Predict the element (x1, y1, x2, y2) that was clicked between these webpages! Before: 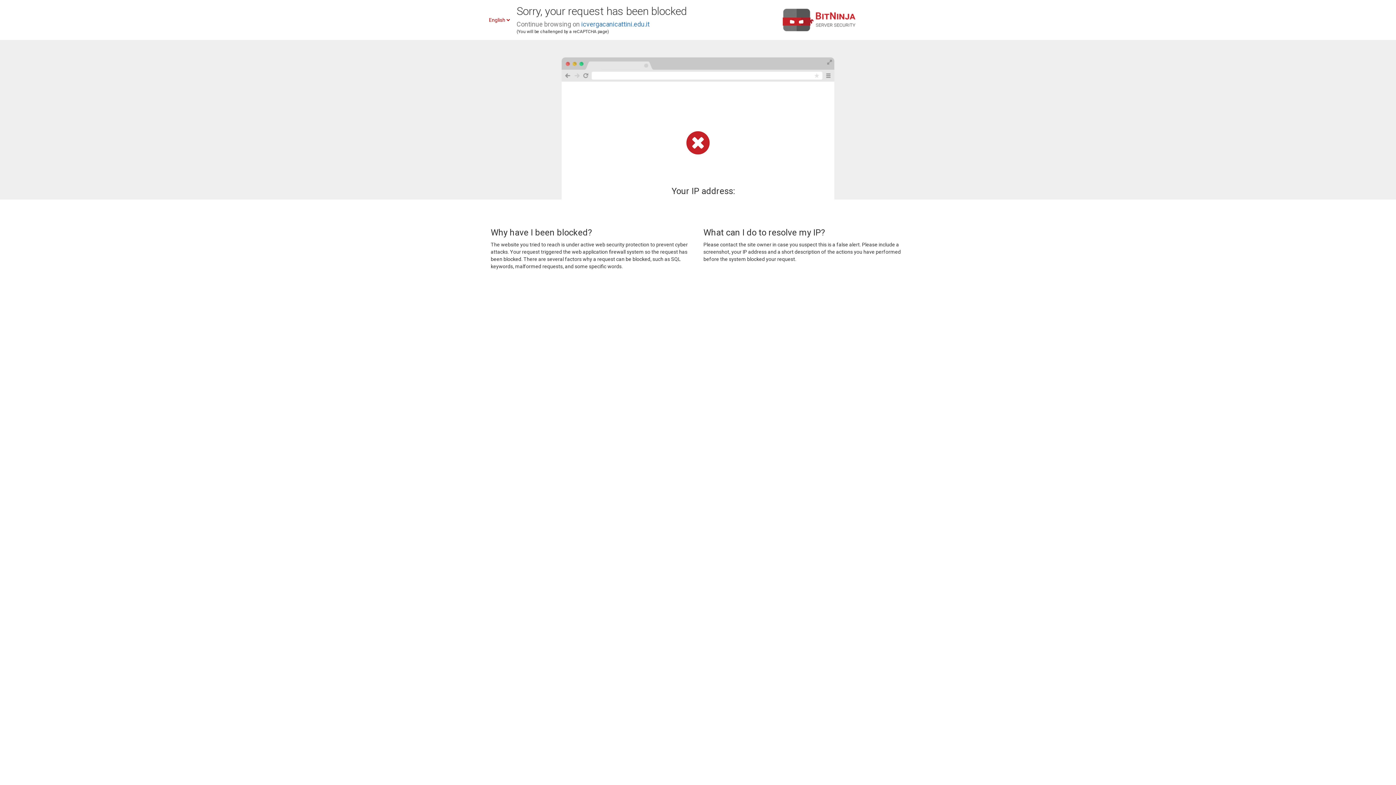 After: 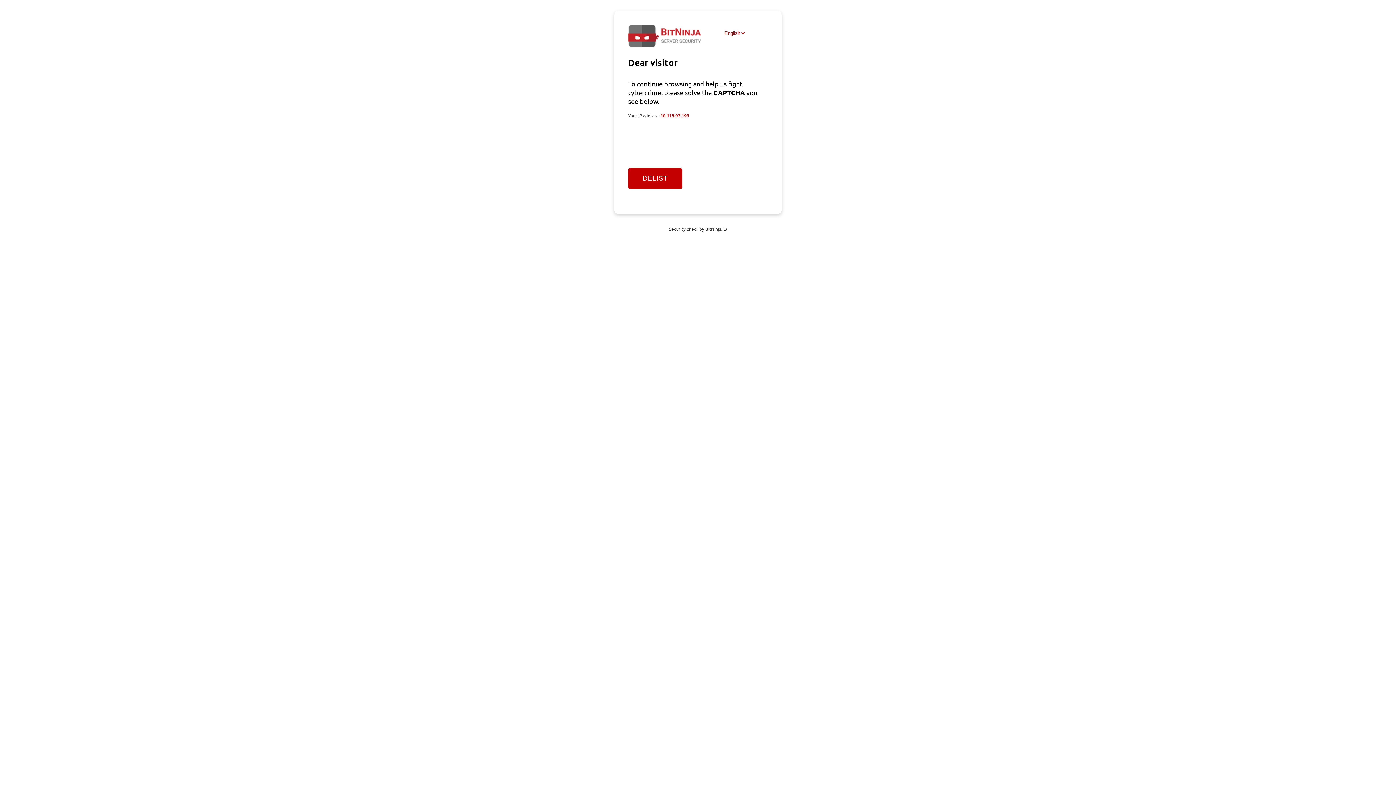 Action: label: icvergacanicattini.edu.it bbox: (581, 20, 649, 28)